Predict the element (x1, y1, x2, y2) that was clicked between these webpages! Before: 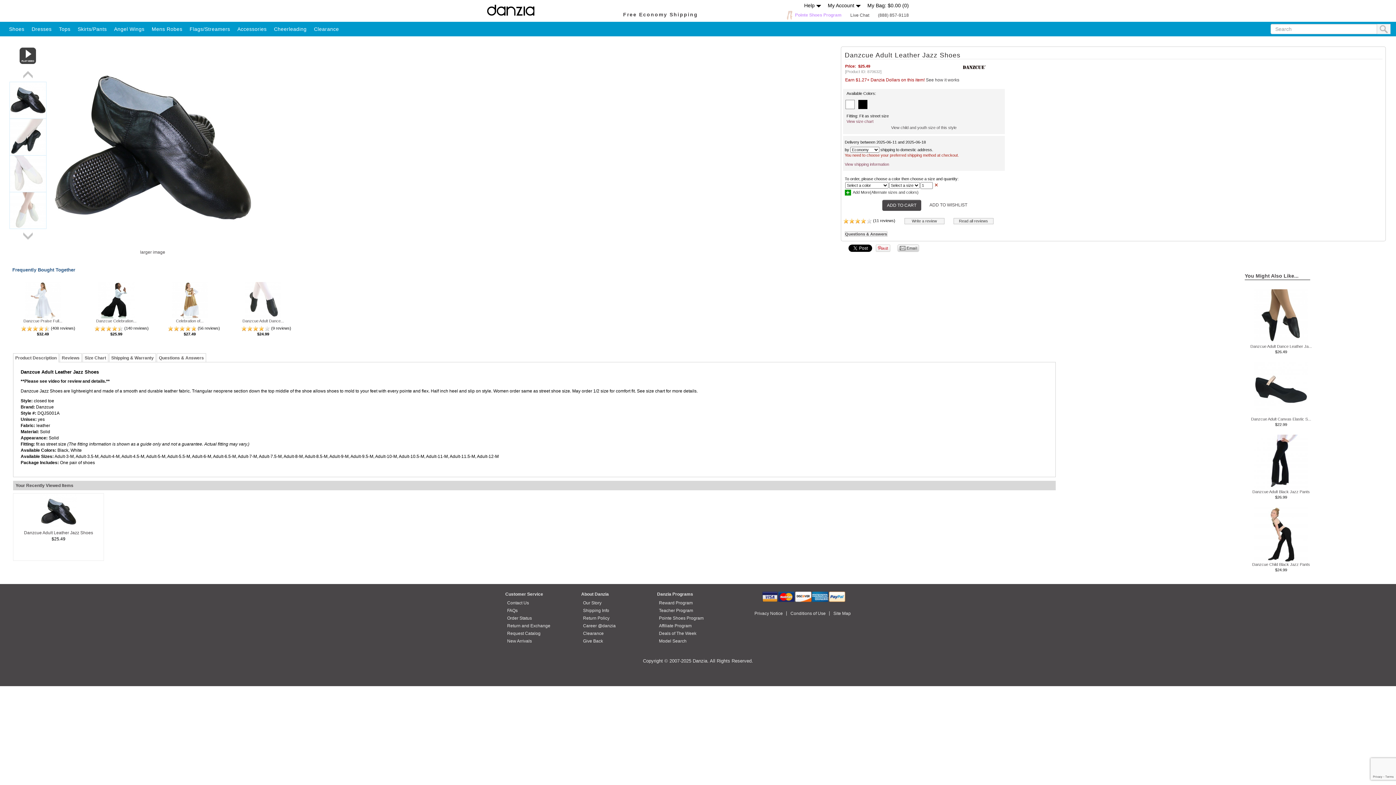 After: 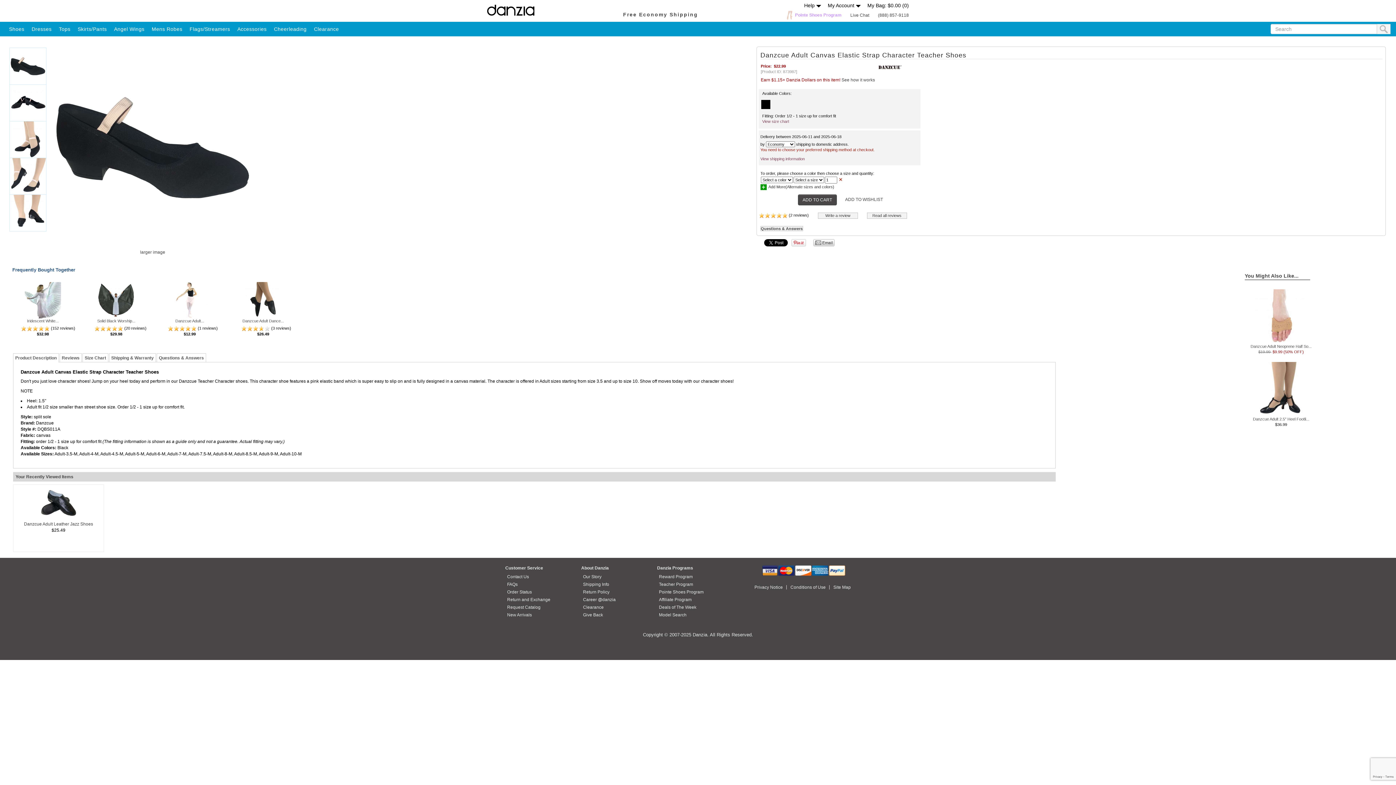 Action: label: Danzcue Adult Canvas Elastic S... bbox: (1251, 417, 1311, 421)